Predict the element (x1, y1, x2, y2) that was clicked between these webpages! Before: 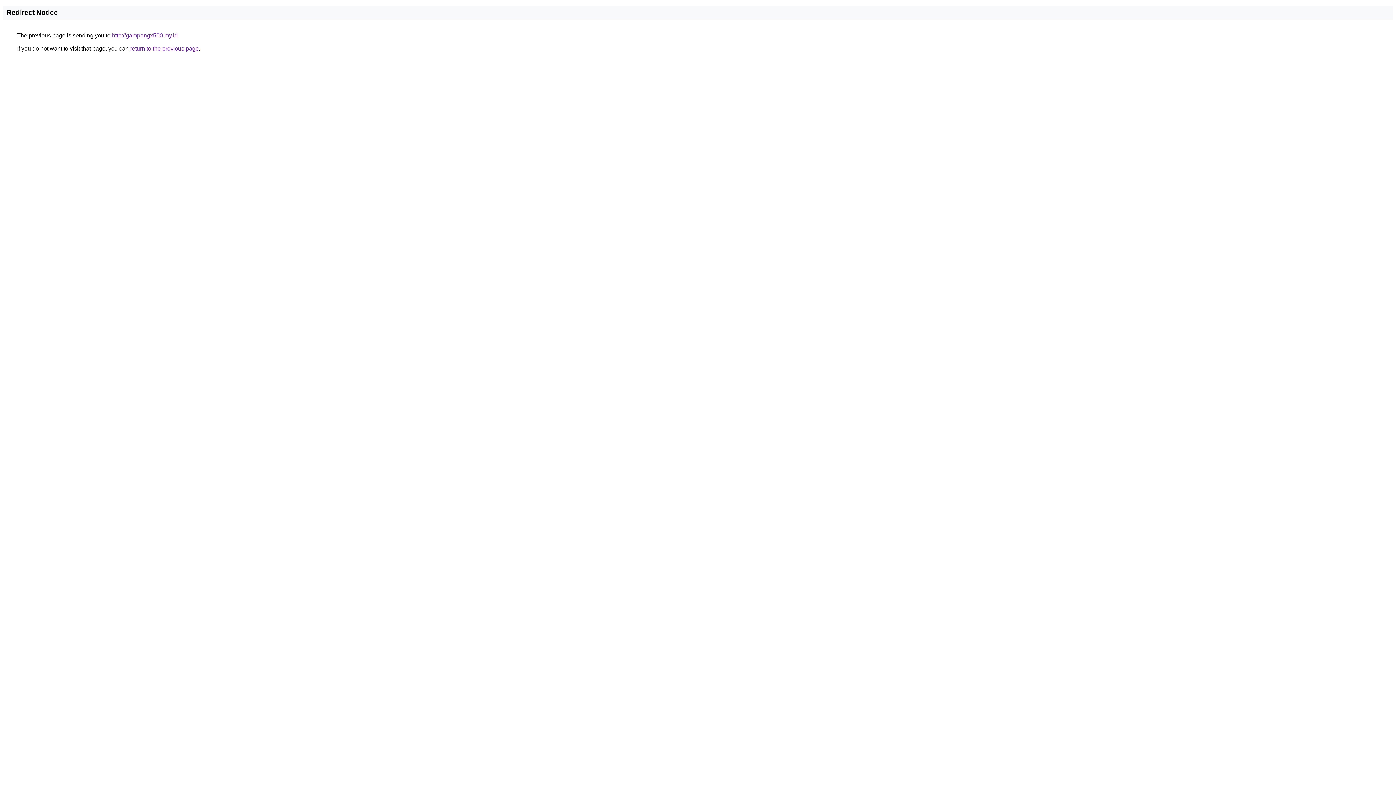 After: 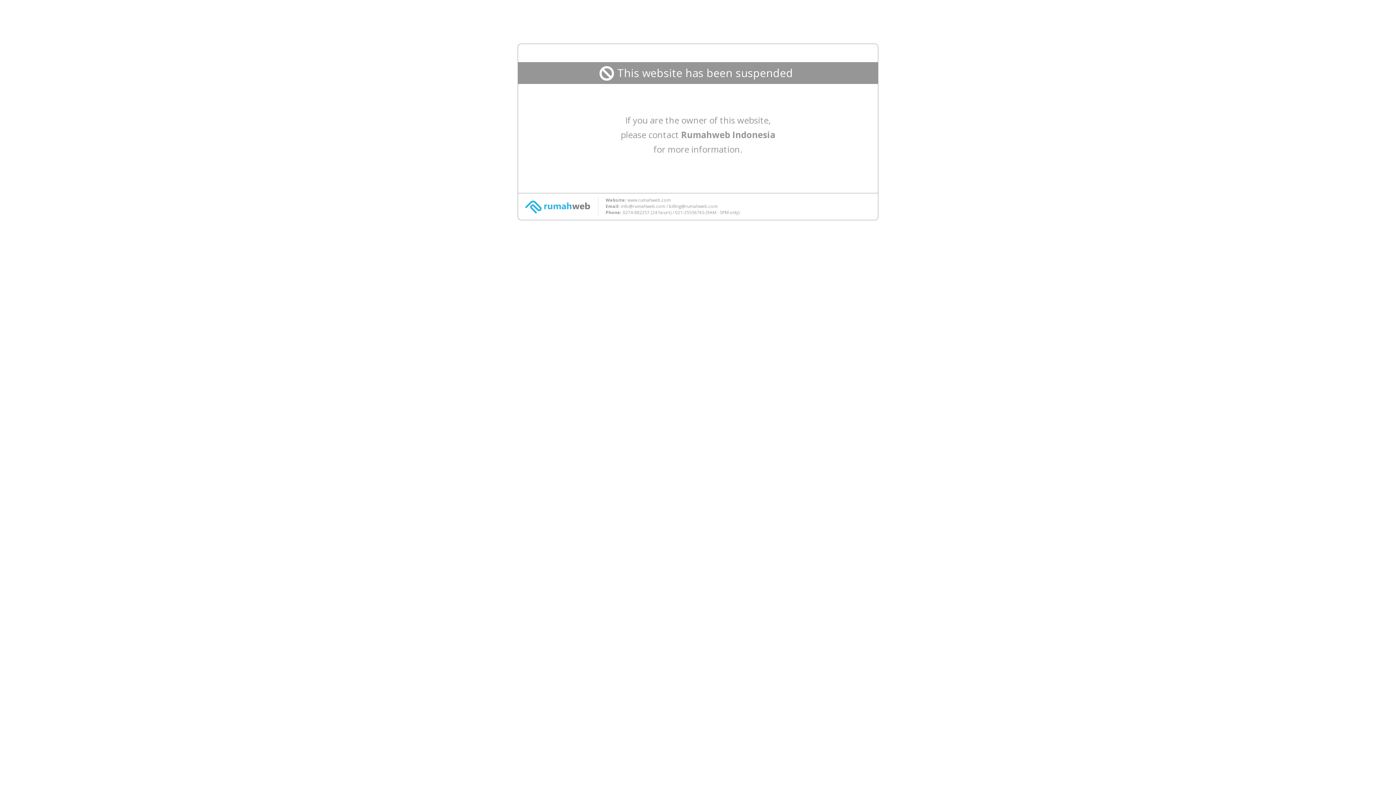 Action: label: http://gampangx500.my.id bbox: (112, 32, 177, 38)